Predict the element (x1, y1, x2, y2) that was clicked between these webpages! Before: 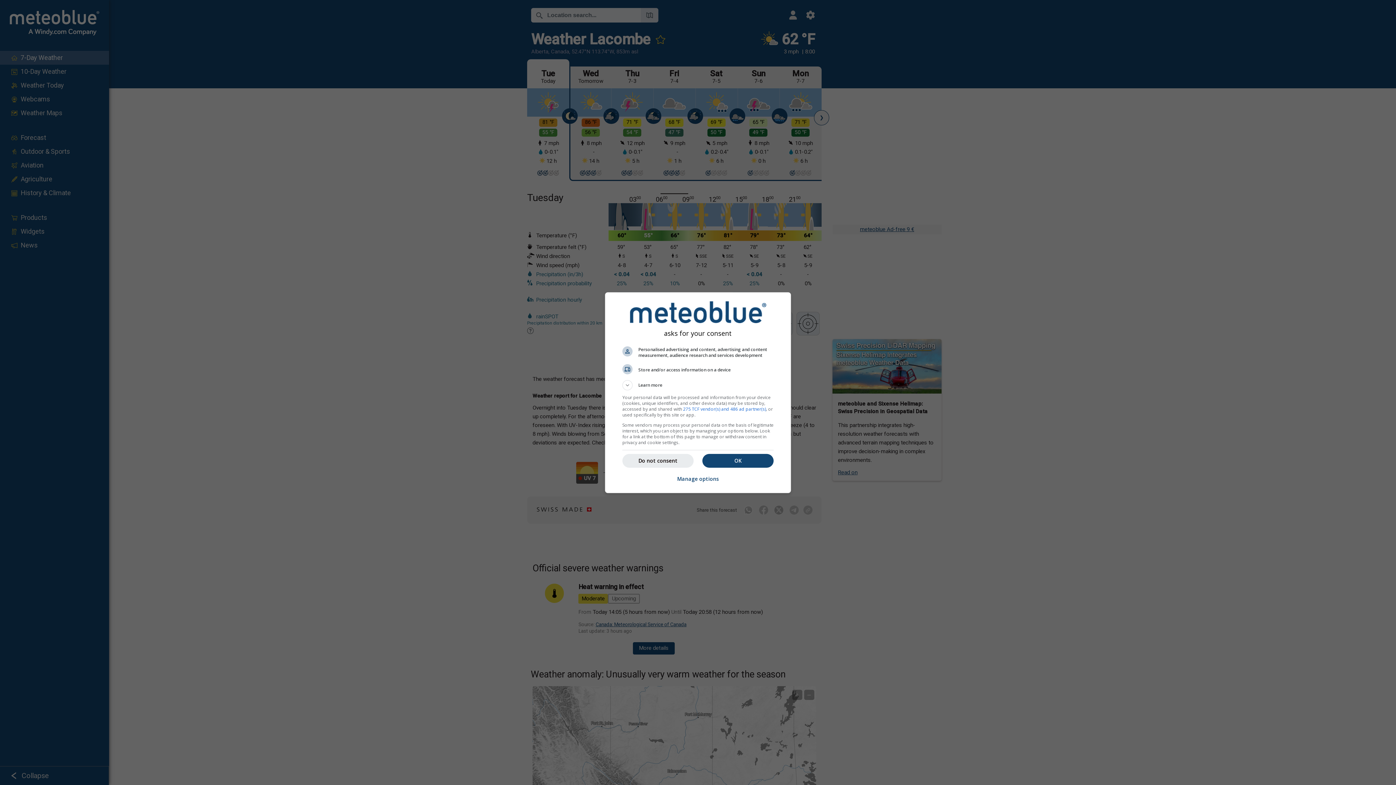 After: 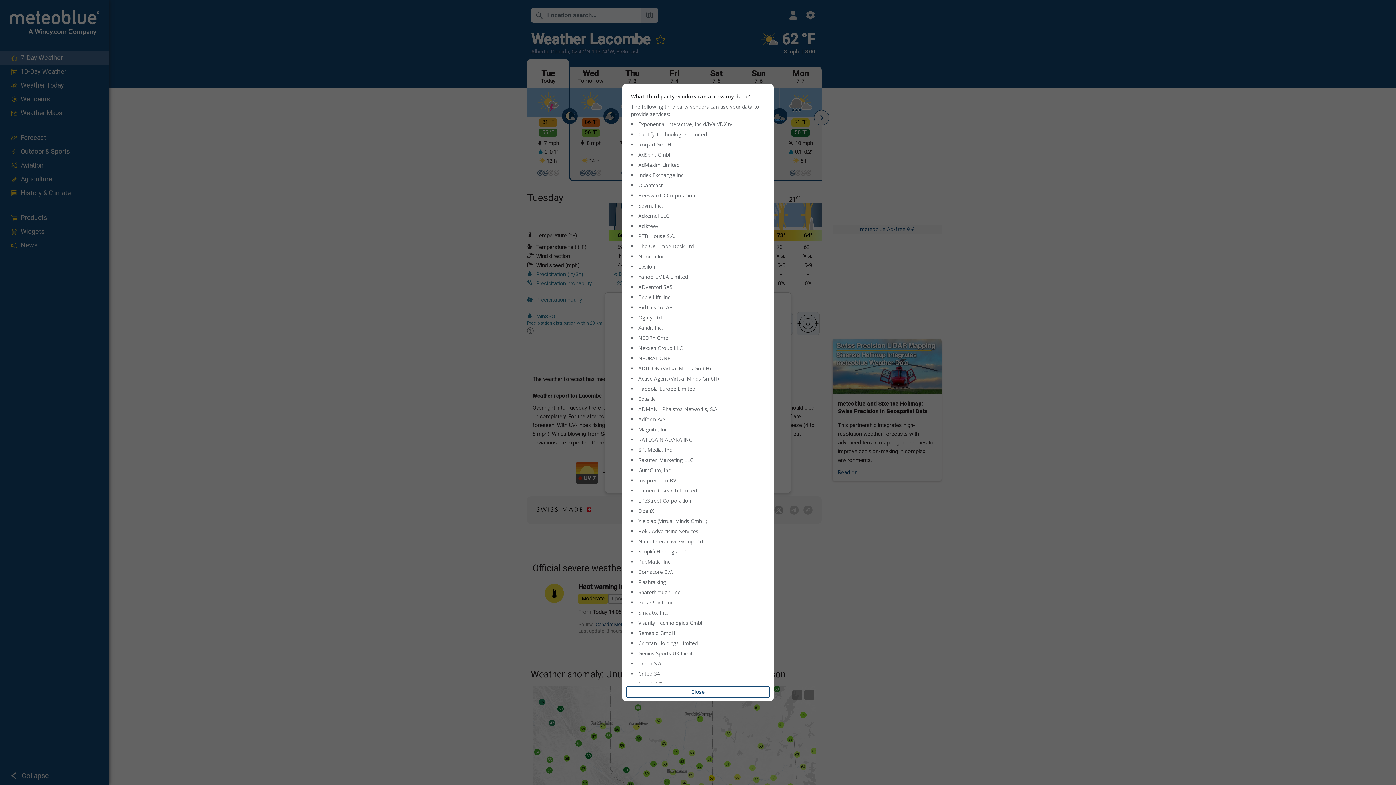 Action: label: 275 TCF vendor(s) and 486 ad partner(s) bbox: (683, 406, 766, 412)